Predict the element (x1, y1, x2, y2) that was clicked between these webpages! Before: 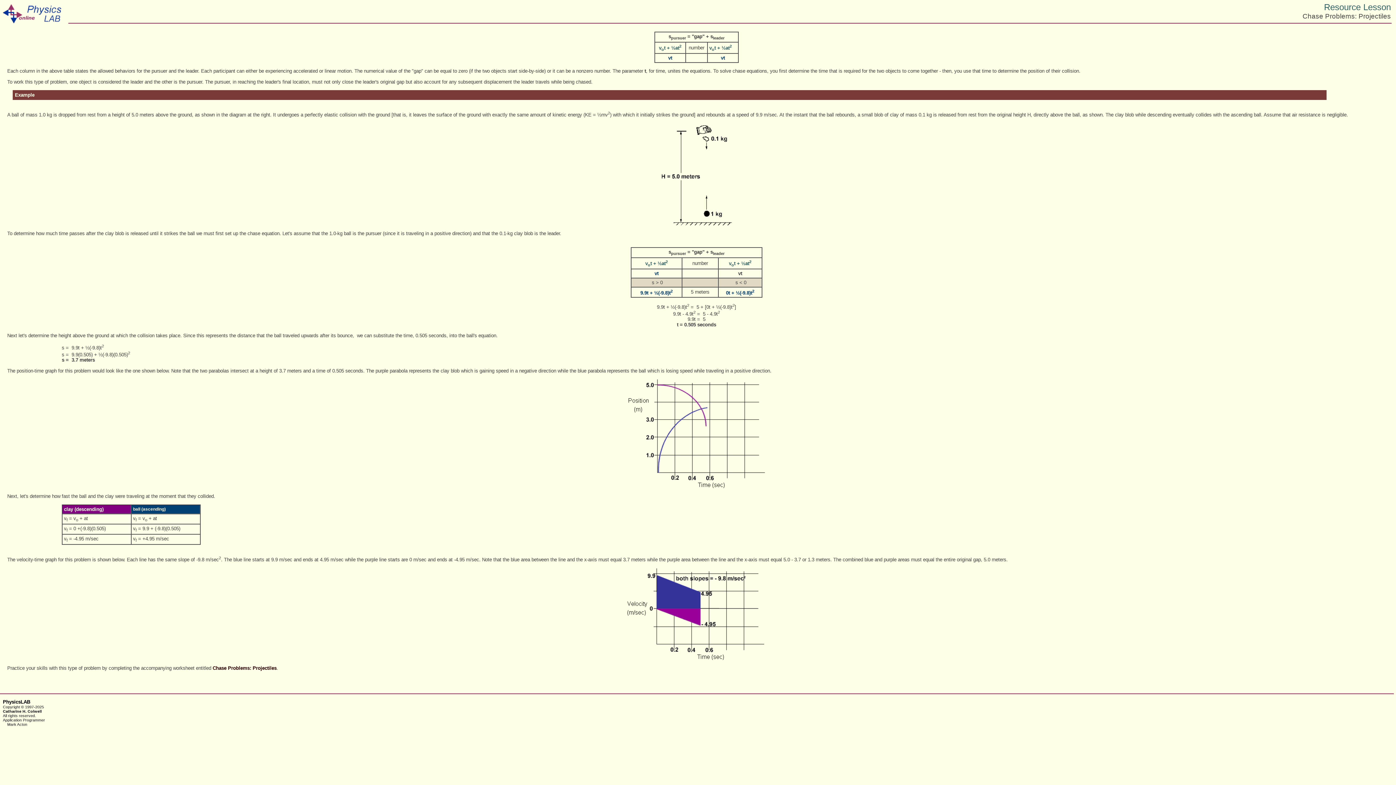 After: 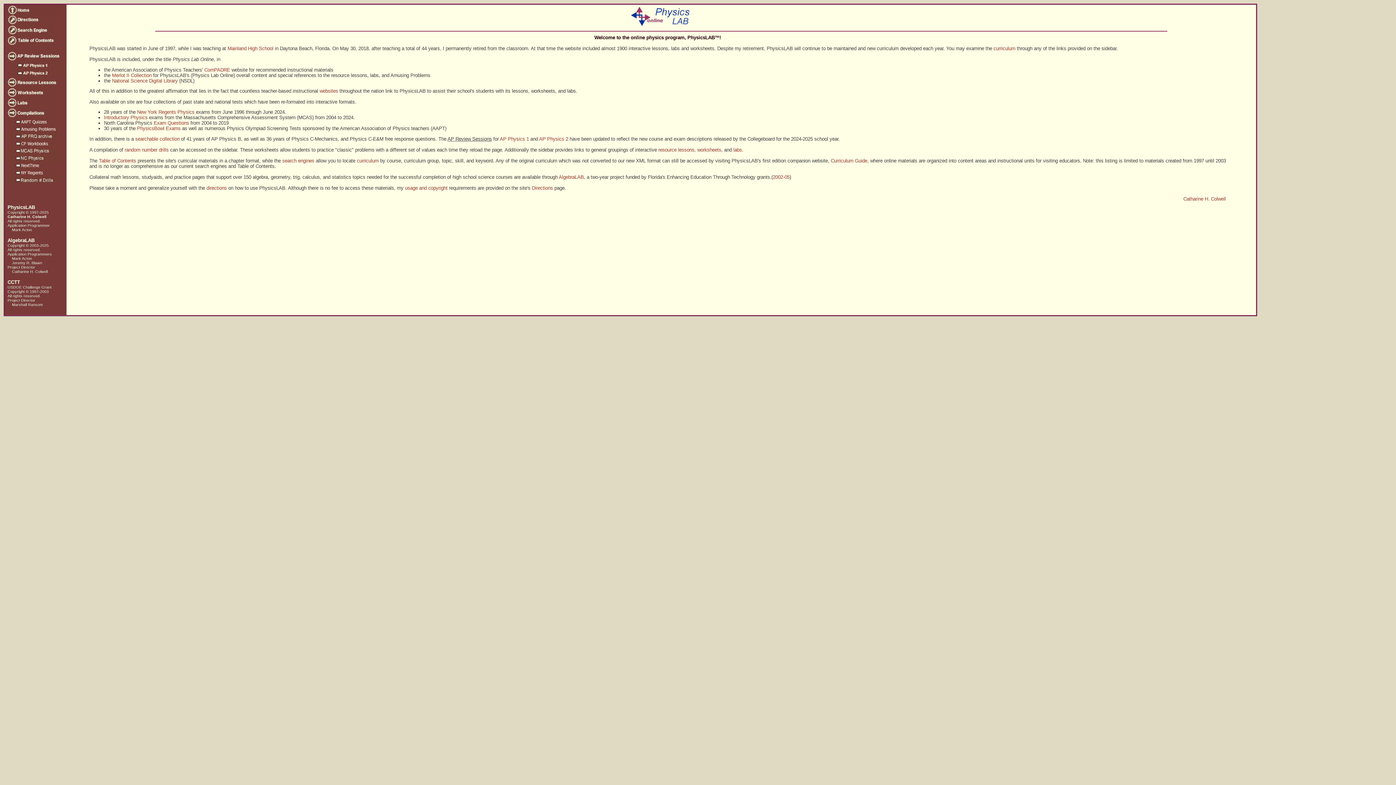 Action: bbox: (2, 10, 64, 16)